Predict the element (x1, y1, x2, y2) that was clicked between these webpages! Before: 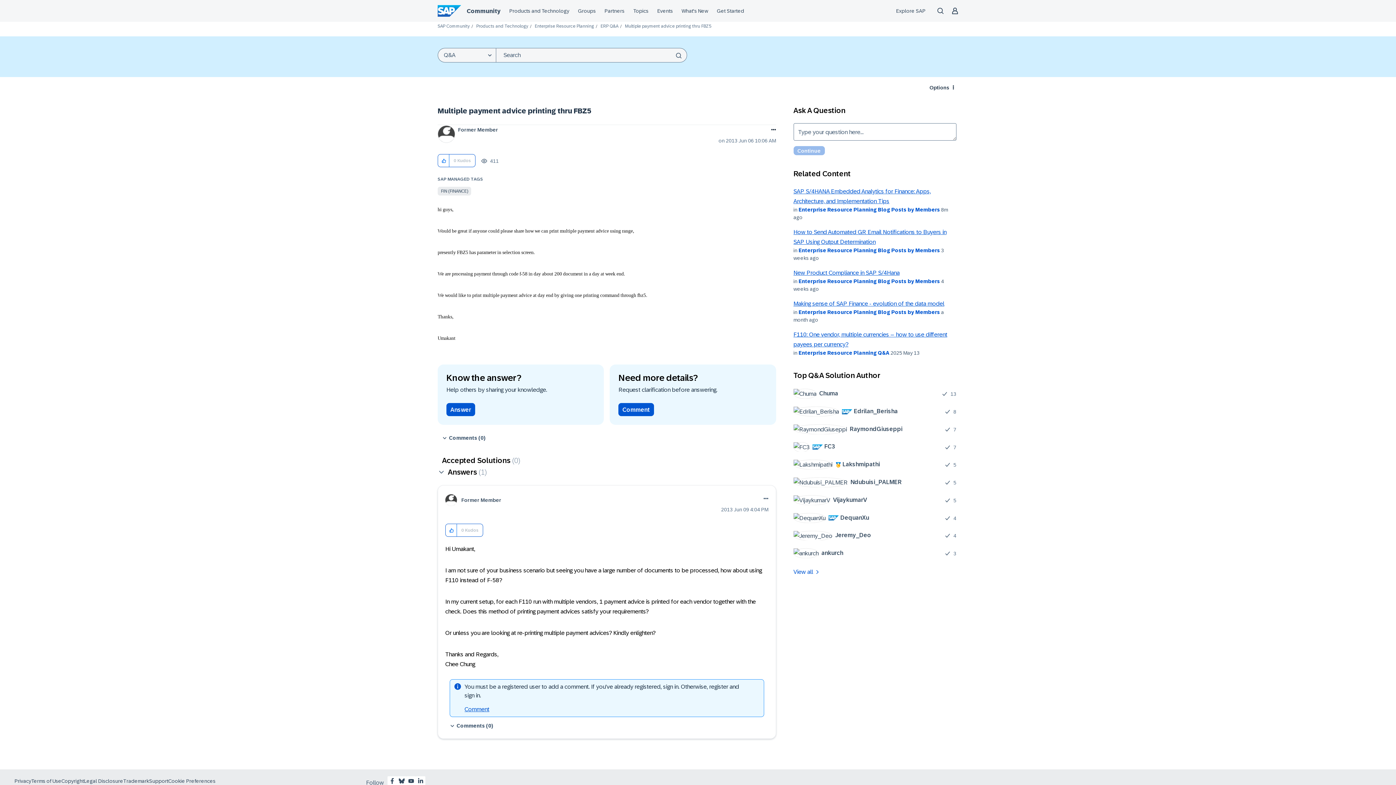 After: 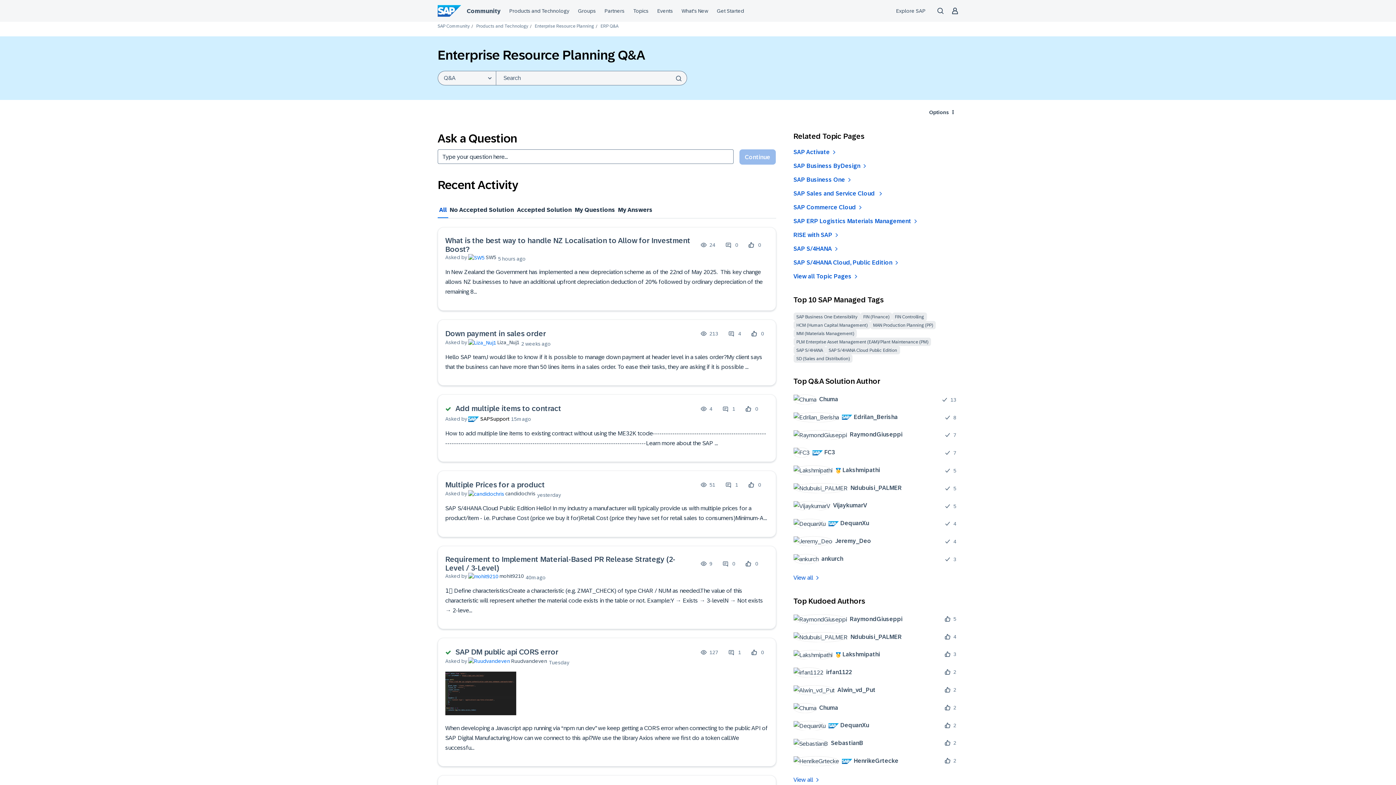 Action: label: Enterprise Resource Planning Q&A bbox: (798, 350, 889, 356)